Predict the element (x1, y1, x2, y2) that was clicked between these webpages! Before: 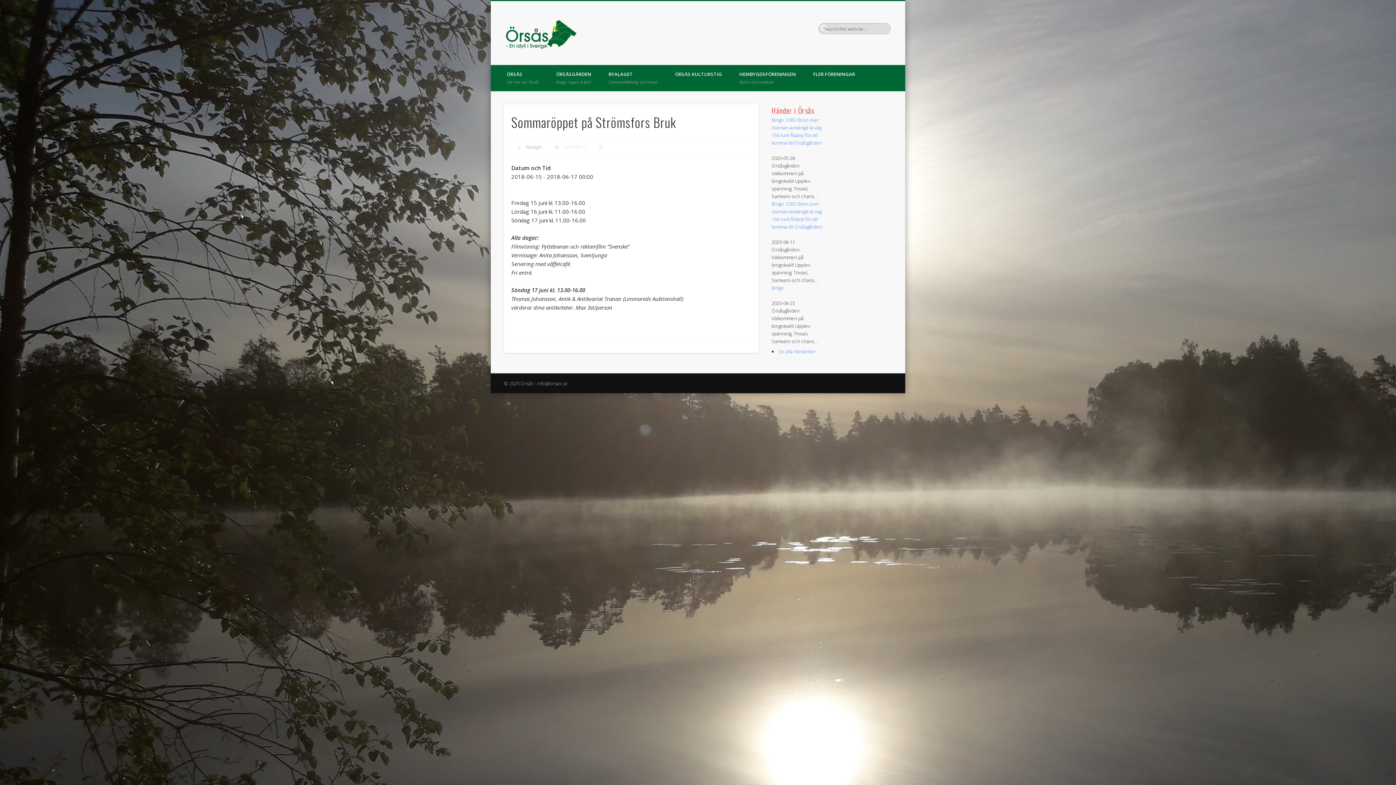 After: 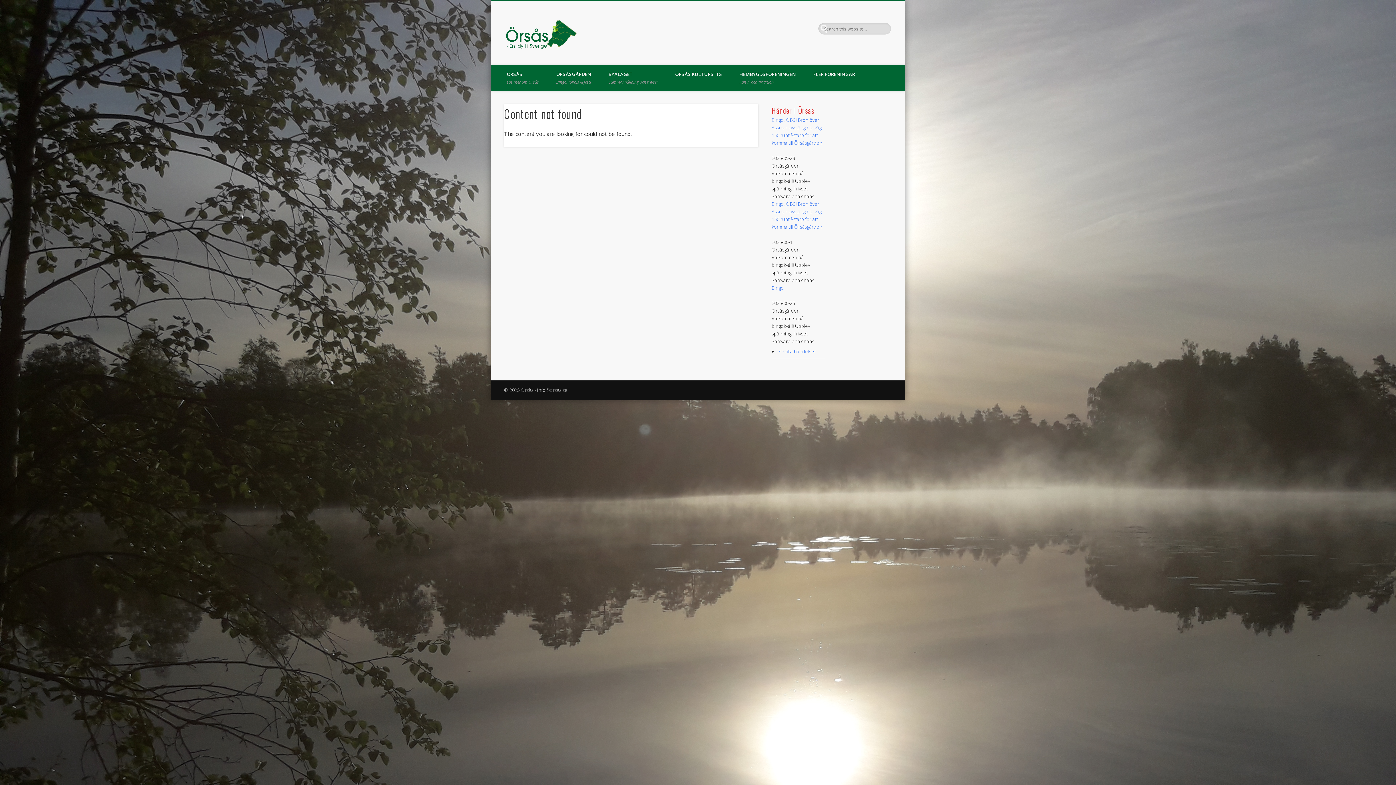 Action: bbox: (525, 144, 542, 150) label: Byalaget